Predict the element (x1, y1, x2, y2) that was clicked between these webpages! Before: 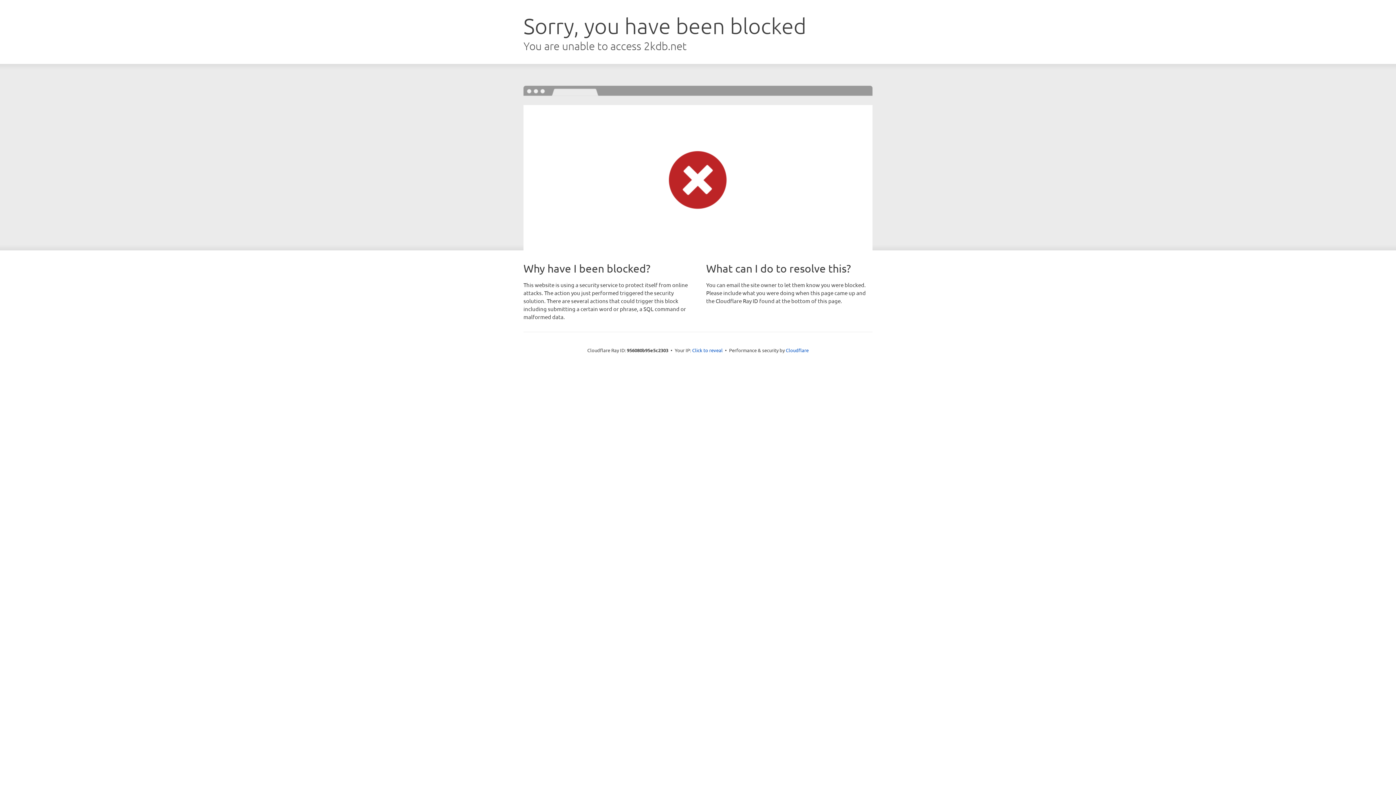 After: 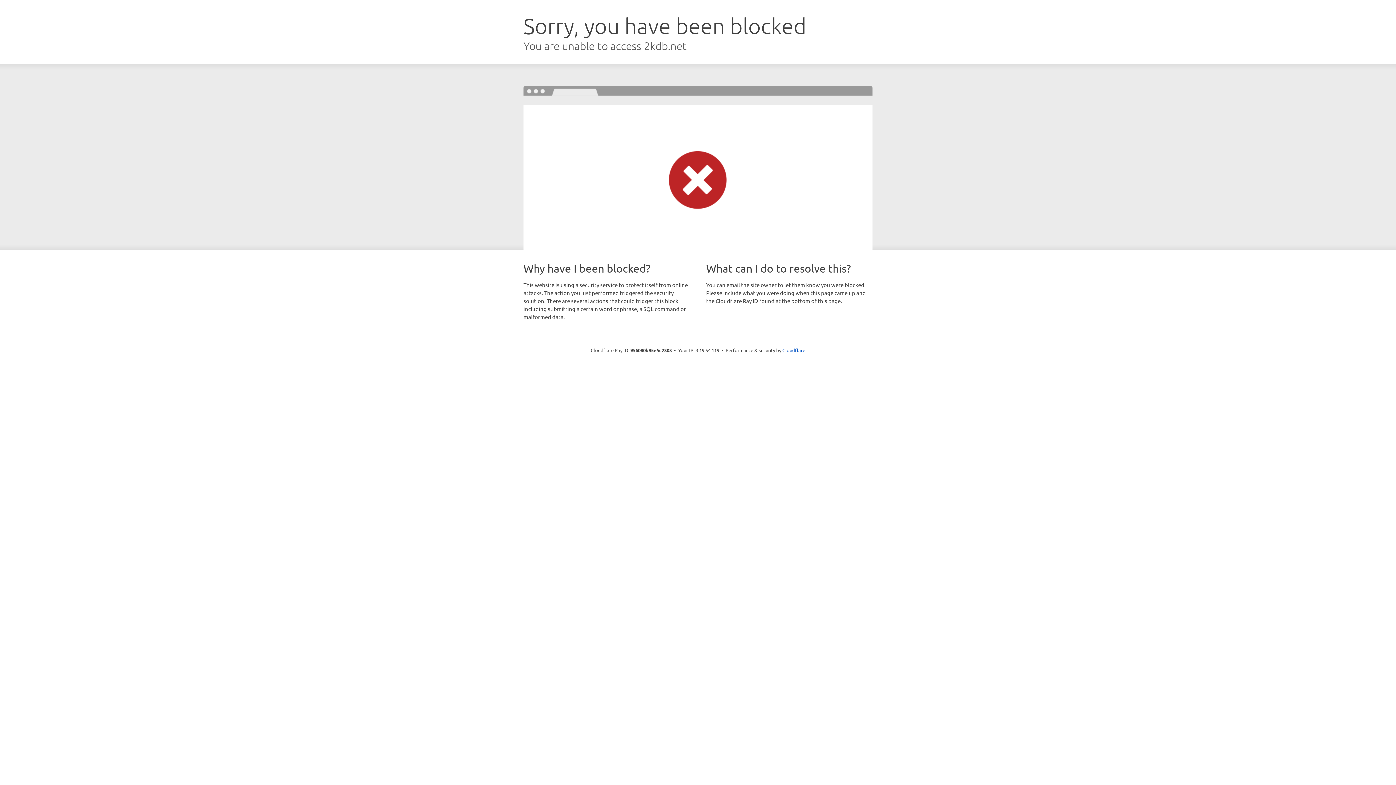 Action: bbox: (692, 346, 722, 353) label: Click to reveal